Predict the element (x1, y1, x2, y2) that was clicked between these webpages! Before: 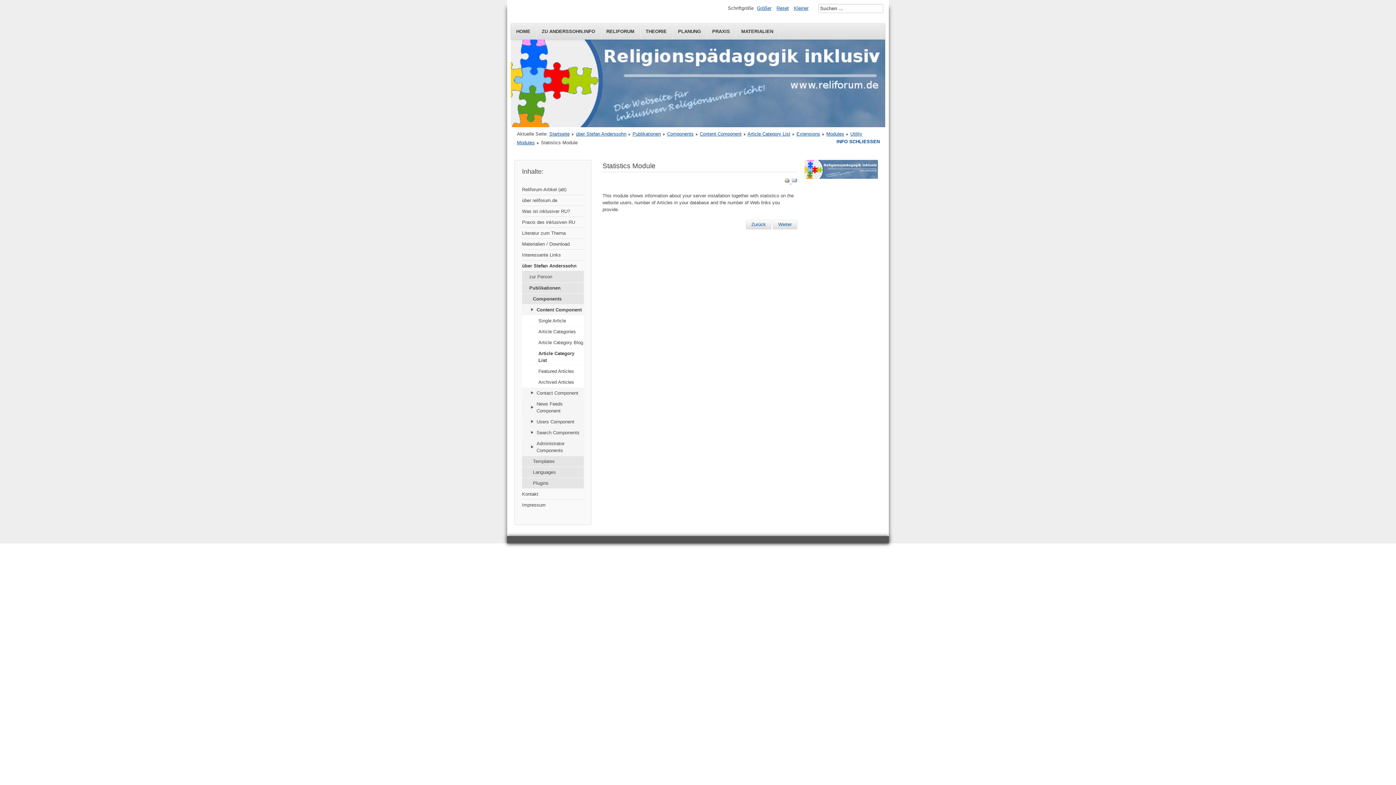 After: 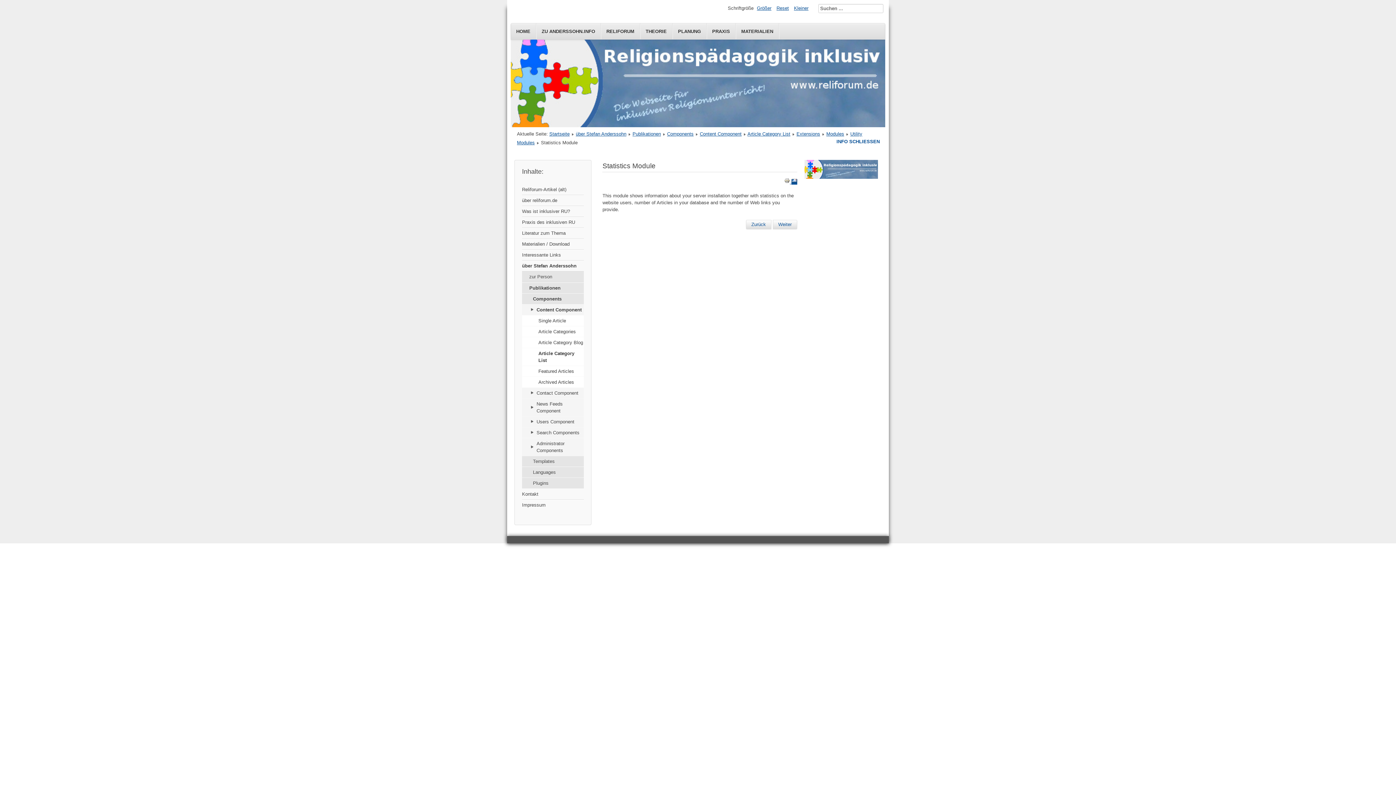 Action: bbox: (791, 179, 797, 184)